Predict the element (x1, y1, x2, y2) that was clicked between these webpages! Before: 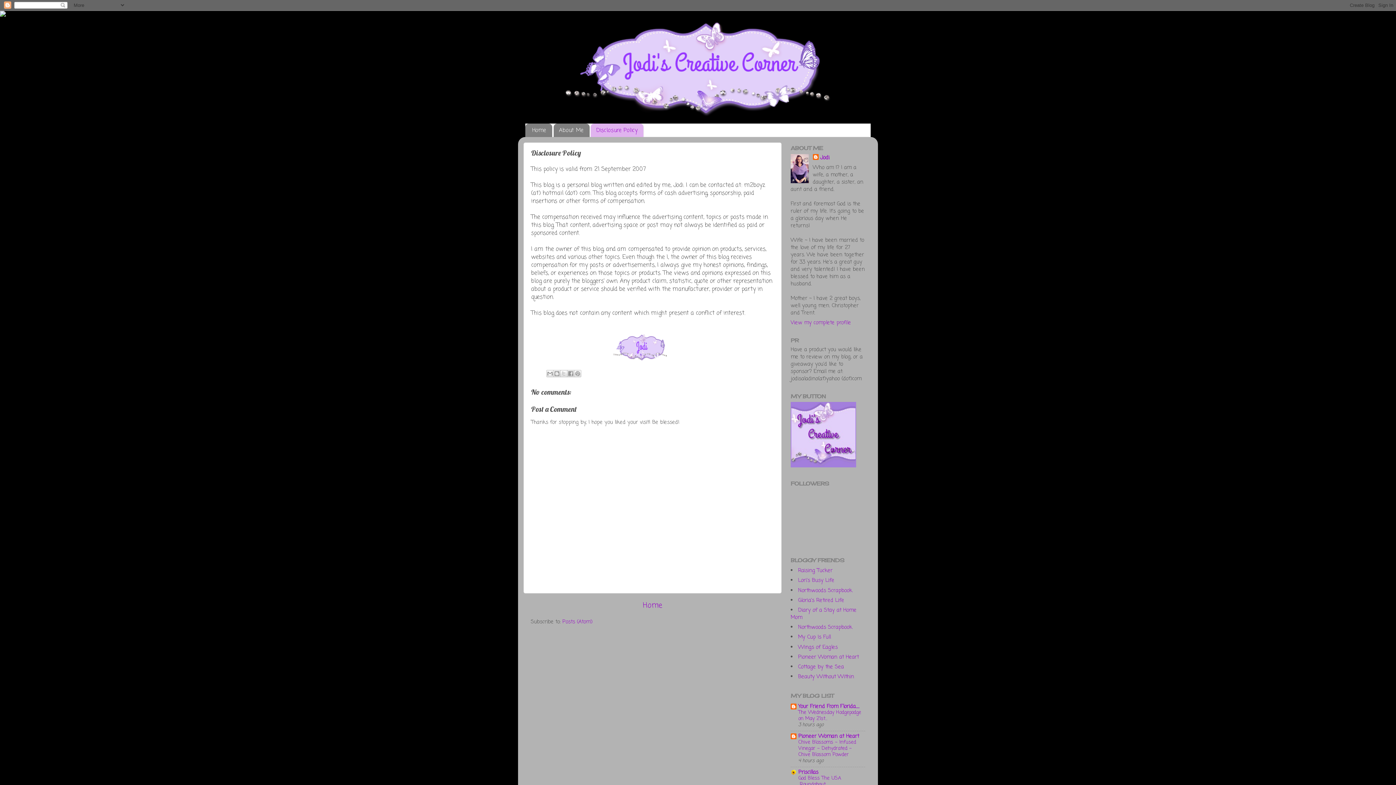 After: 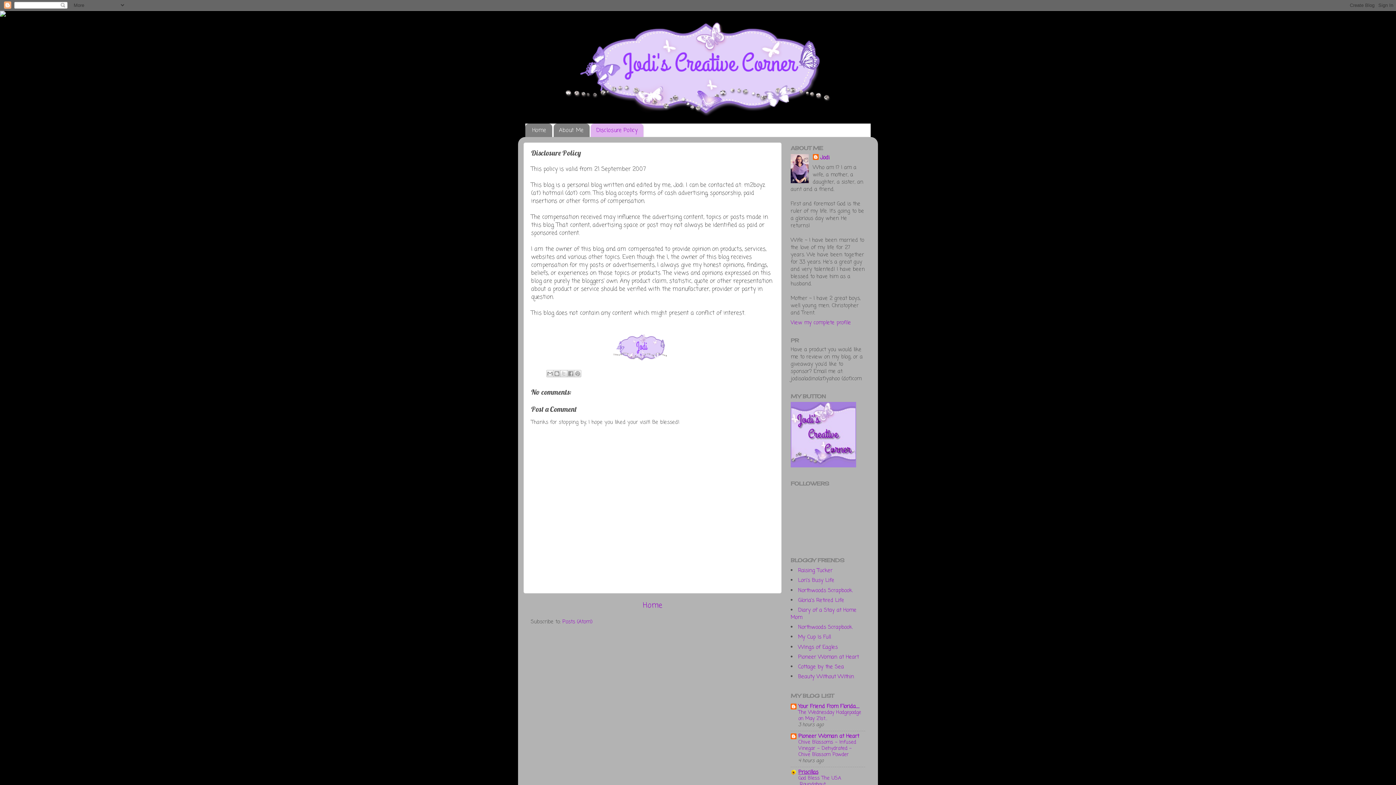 Action: label: Priscillas bbox: (798, 768, 818, 776)